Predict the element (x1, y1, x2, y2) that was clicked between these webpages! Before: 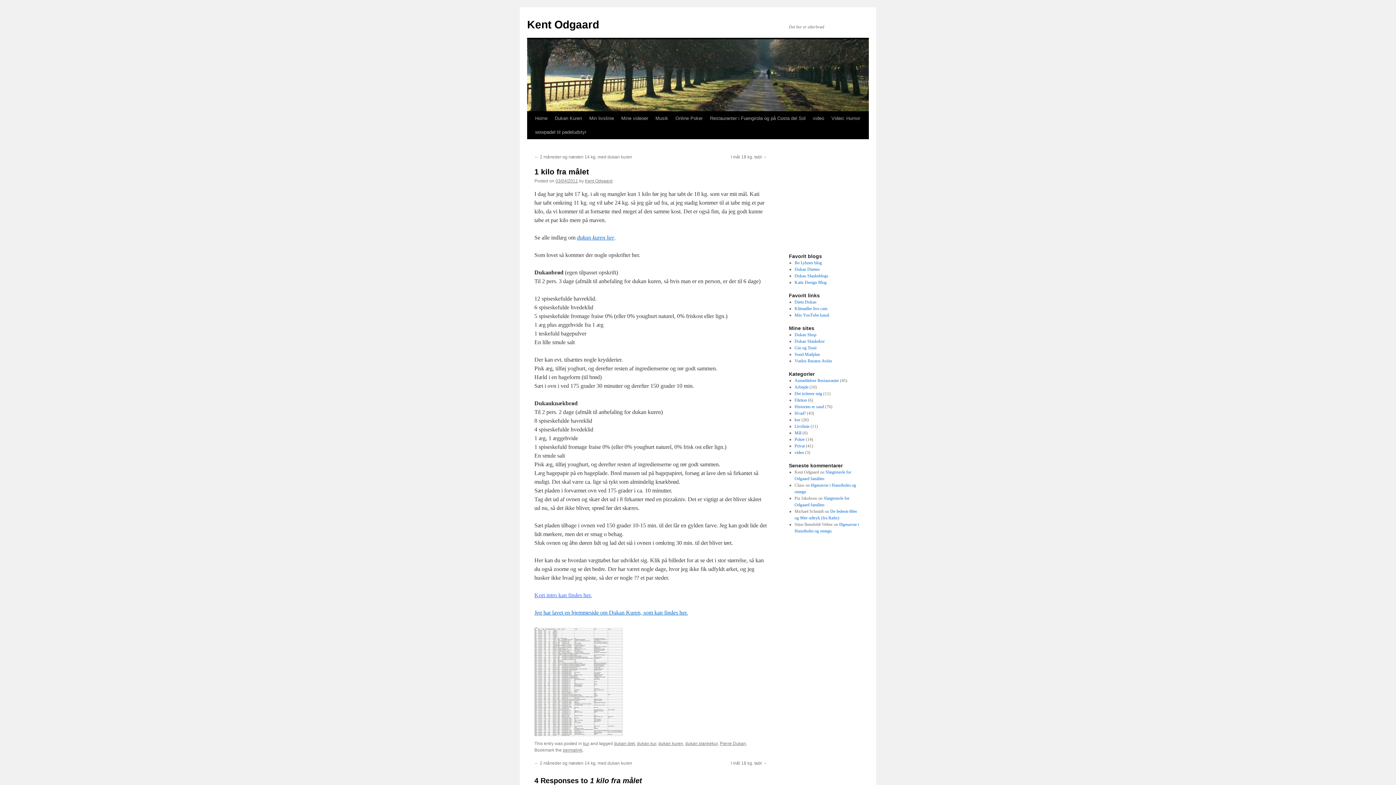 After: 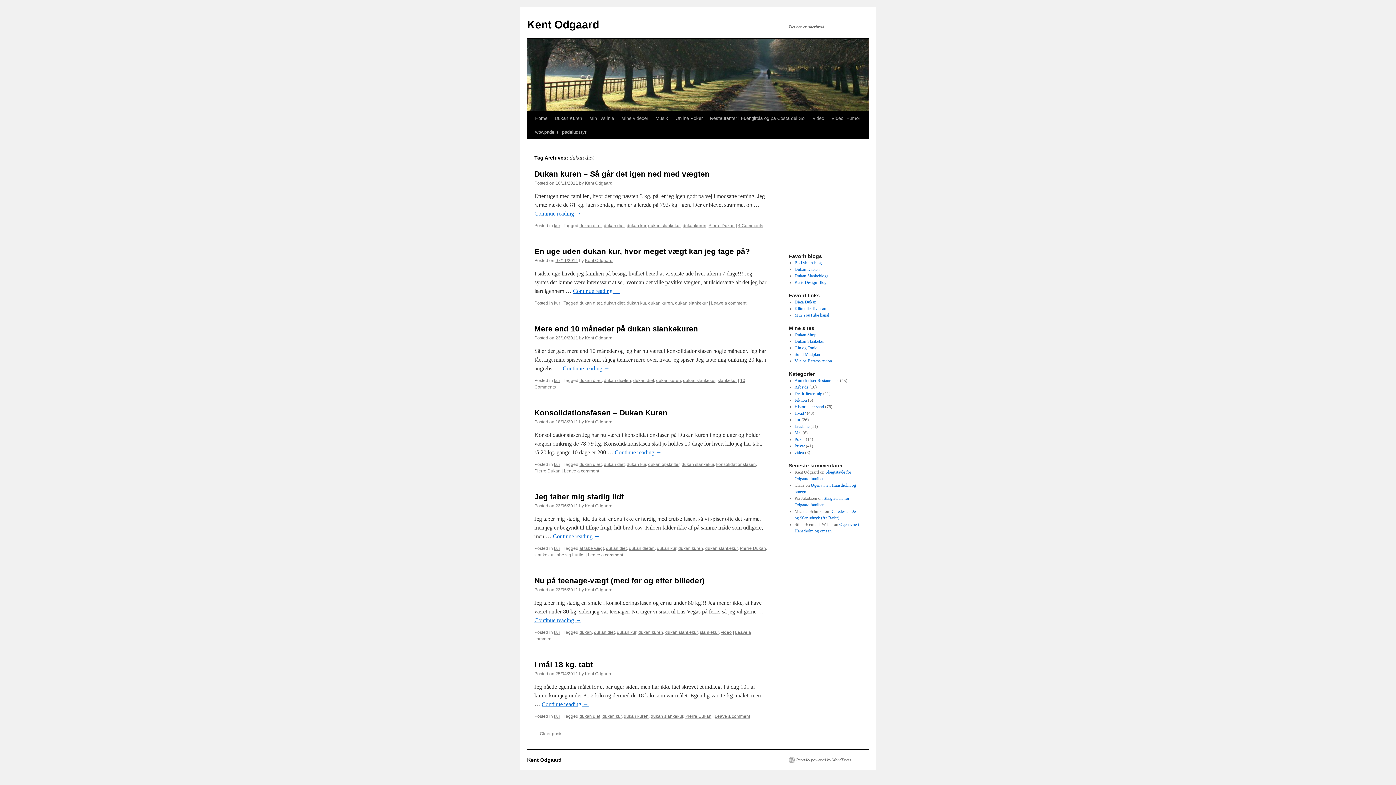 Action: bbox: (614, 741, 634, 746) label: dukan diet